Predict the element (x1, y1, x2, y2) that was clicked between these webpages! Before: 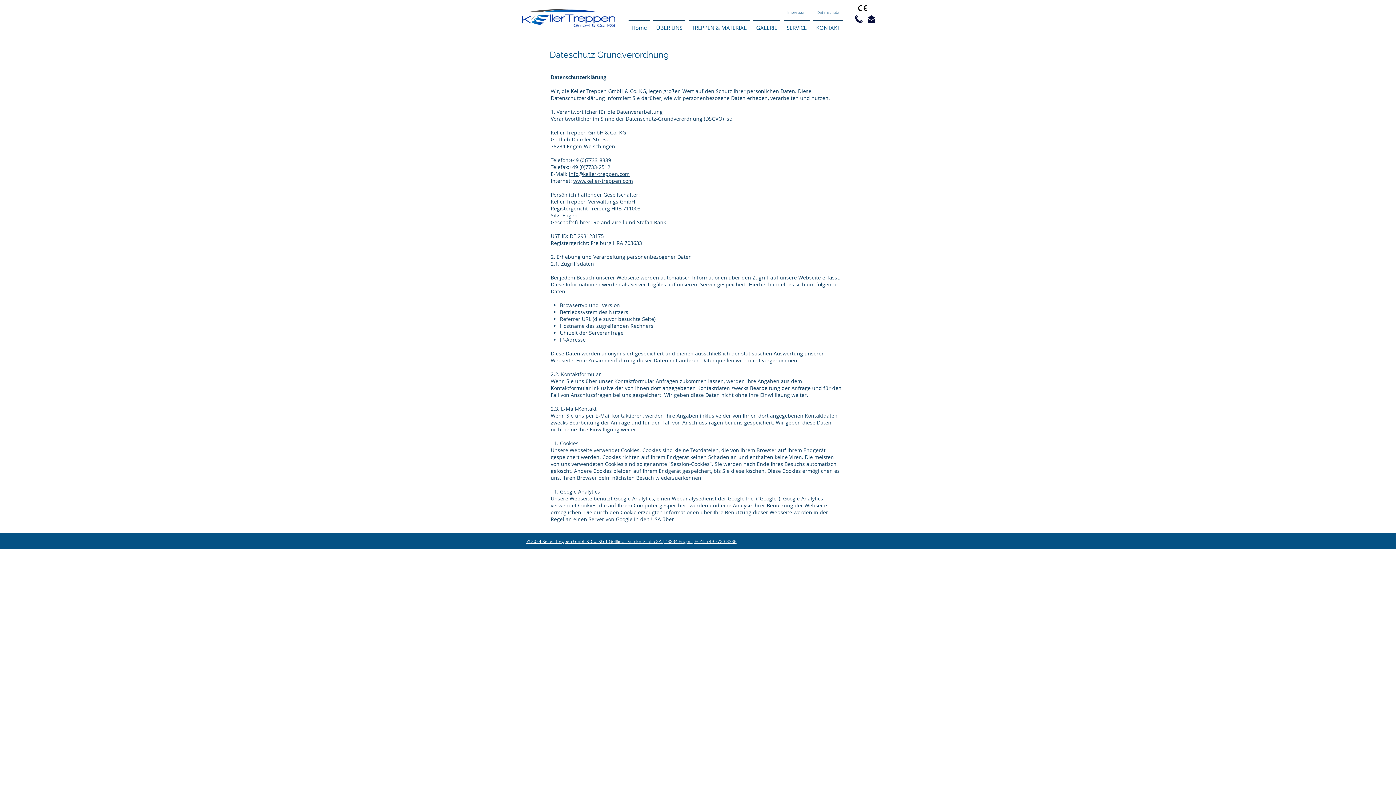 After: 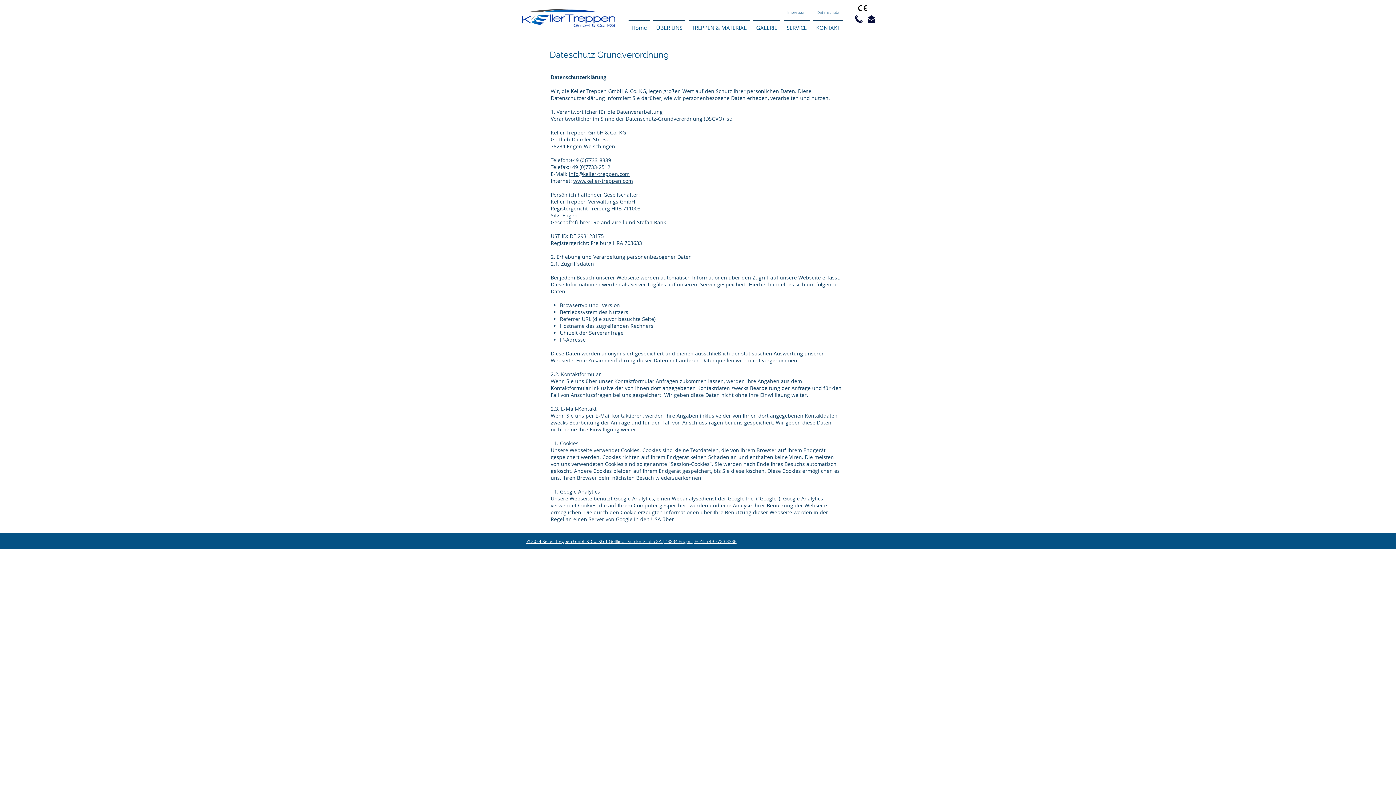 Action: bbox: (569, 170, 629, 177) label: info@keller-treppen.com